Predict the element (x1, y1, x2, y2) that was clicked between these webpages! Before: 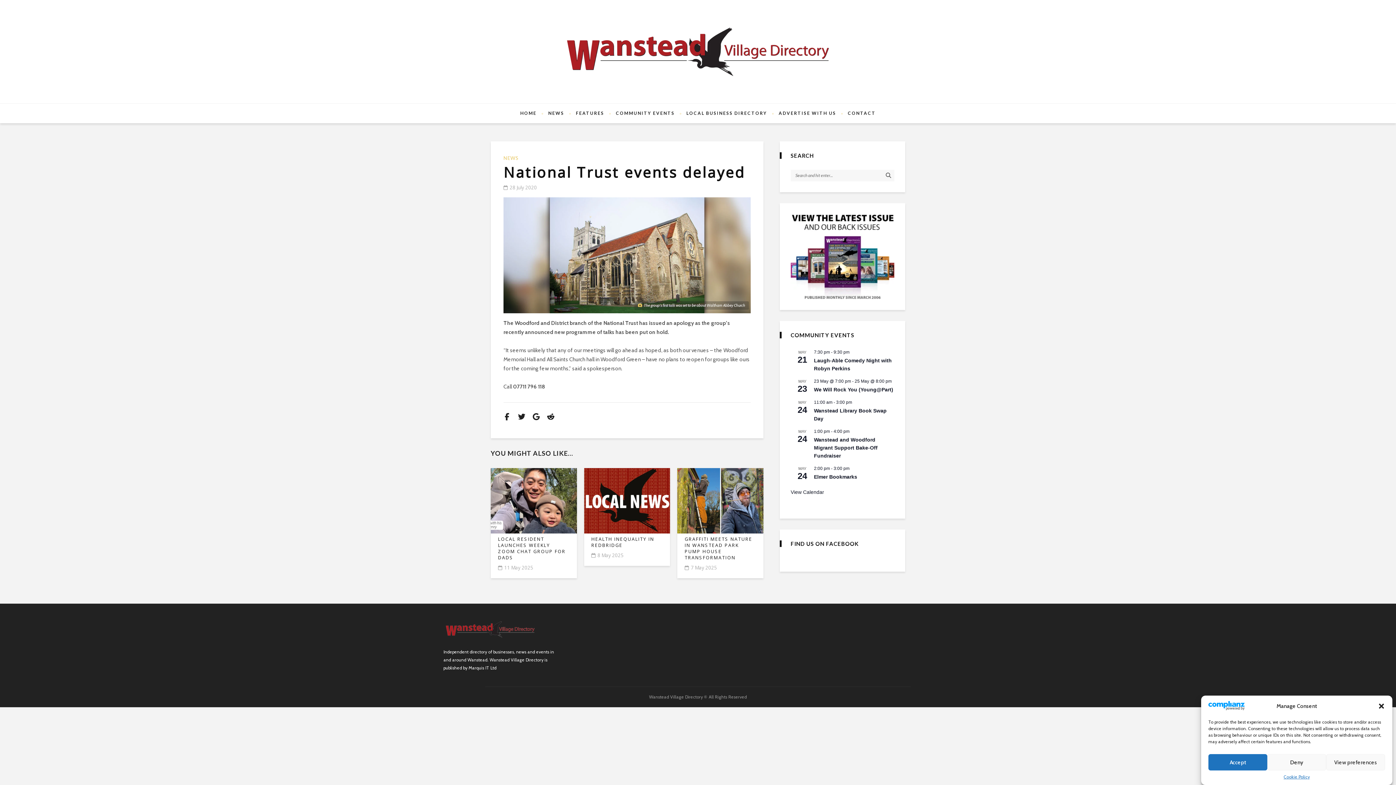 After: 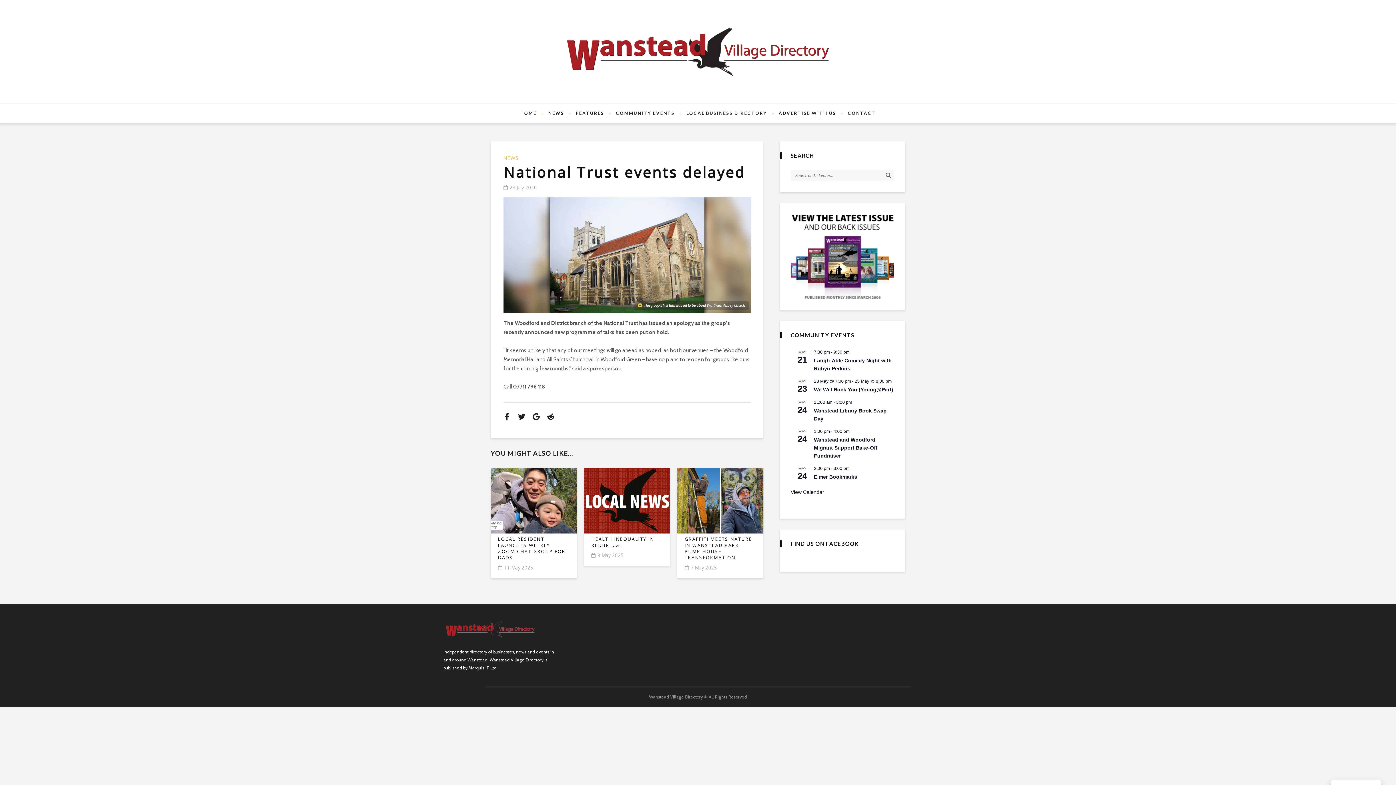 Action: label: Accept bbox: (1208, 754, 1267, 770)